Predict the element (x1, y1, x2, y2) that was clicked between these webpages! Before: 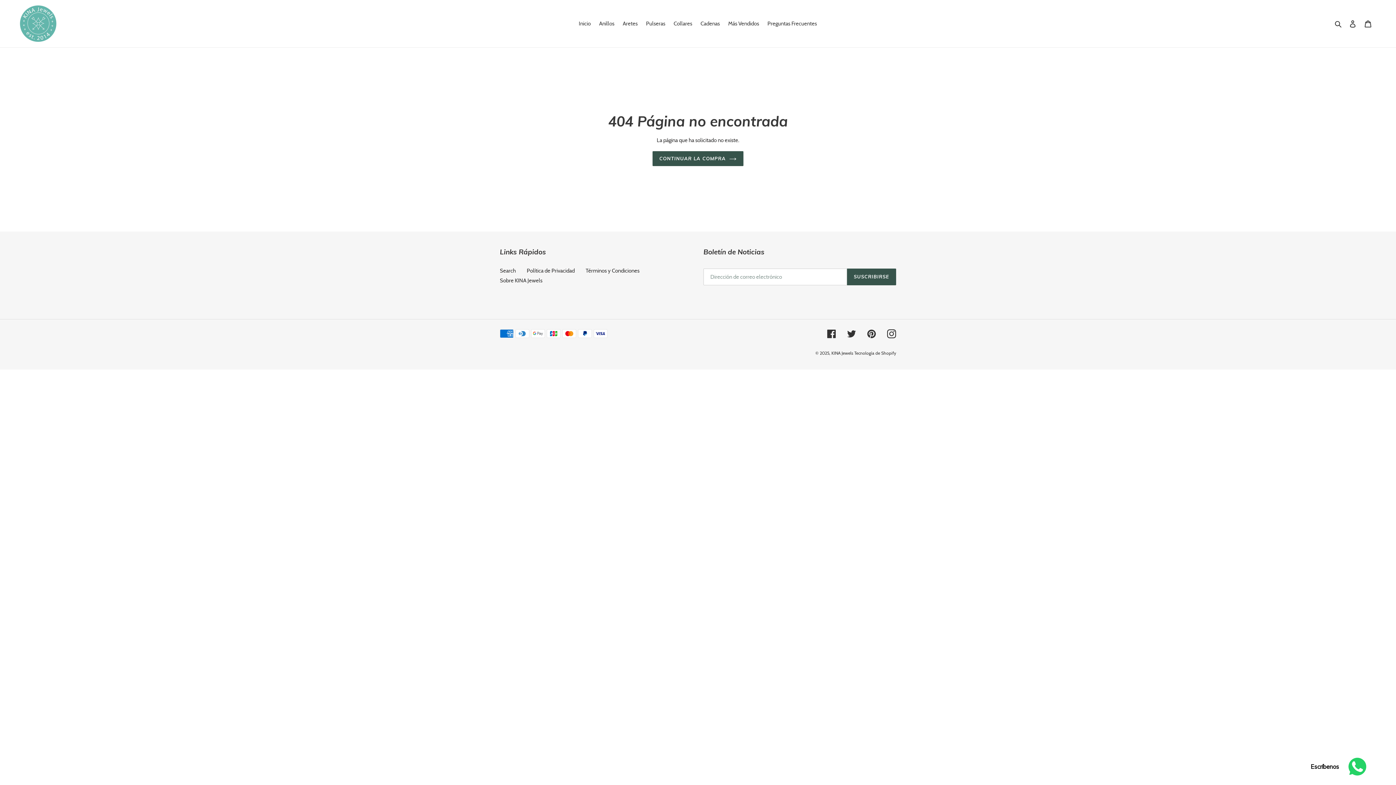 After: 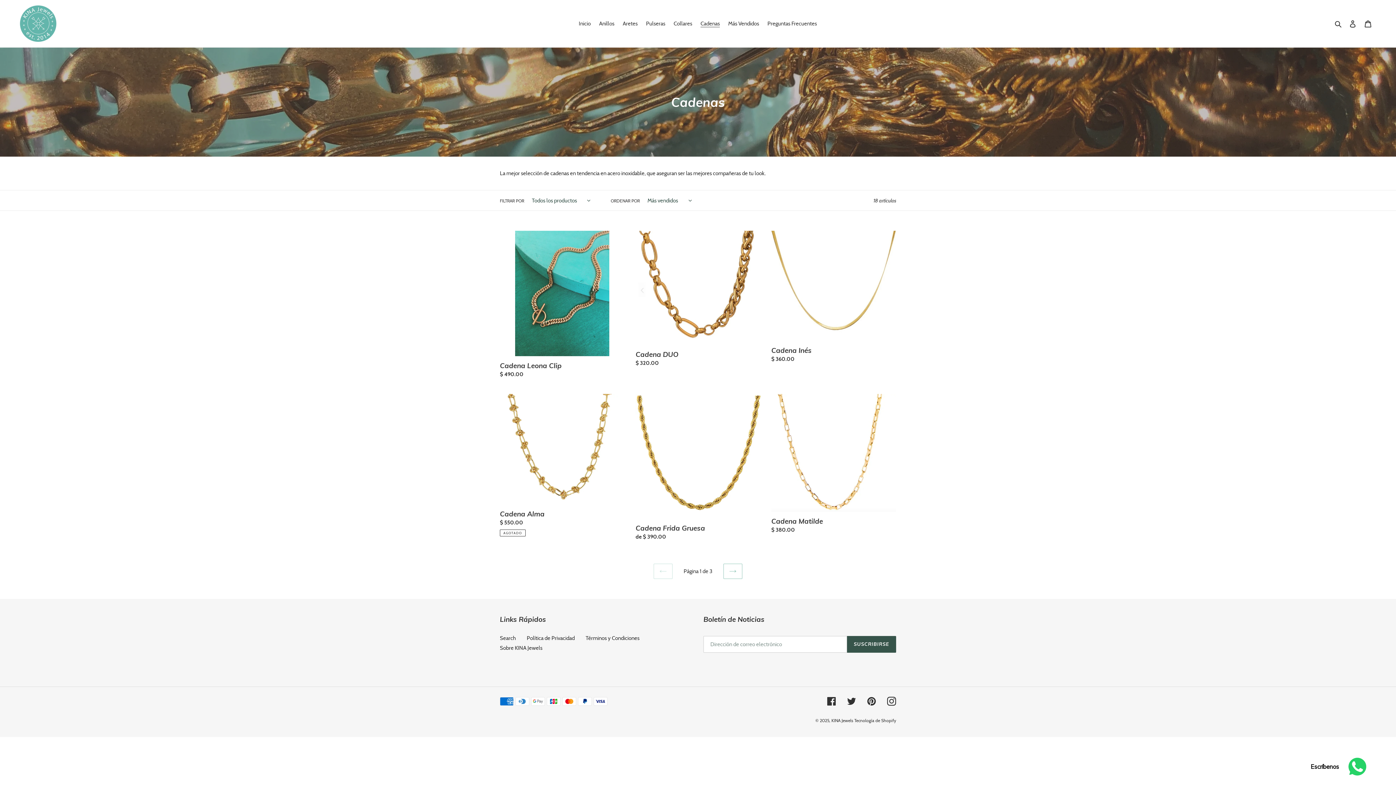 Action: label: Cadenas bbox: (697, 18, 723, 28)